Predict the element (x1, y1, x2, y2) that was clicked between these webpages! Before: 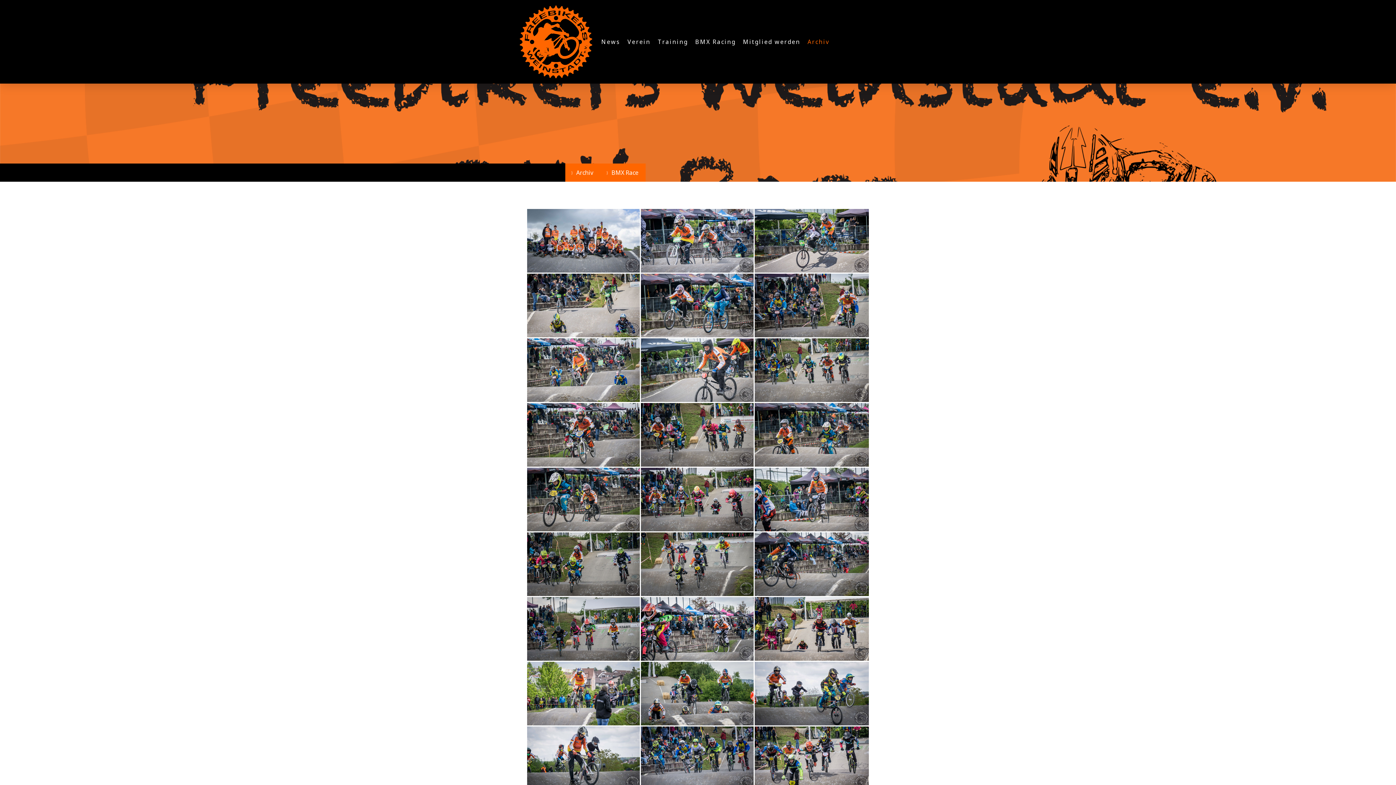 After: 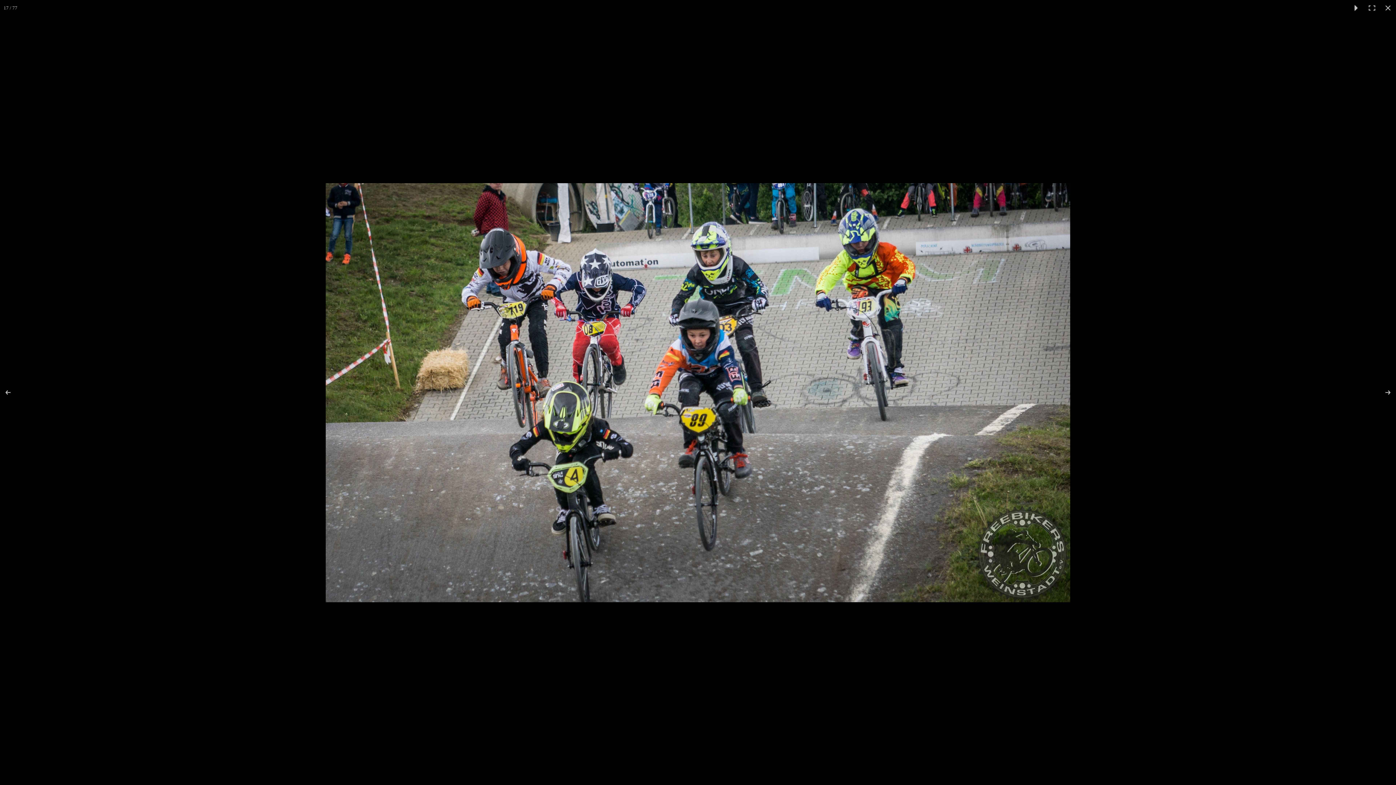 Action: bbox: (641, 532, 754, 596)